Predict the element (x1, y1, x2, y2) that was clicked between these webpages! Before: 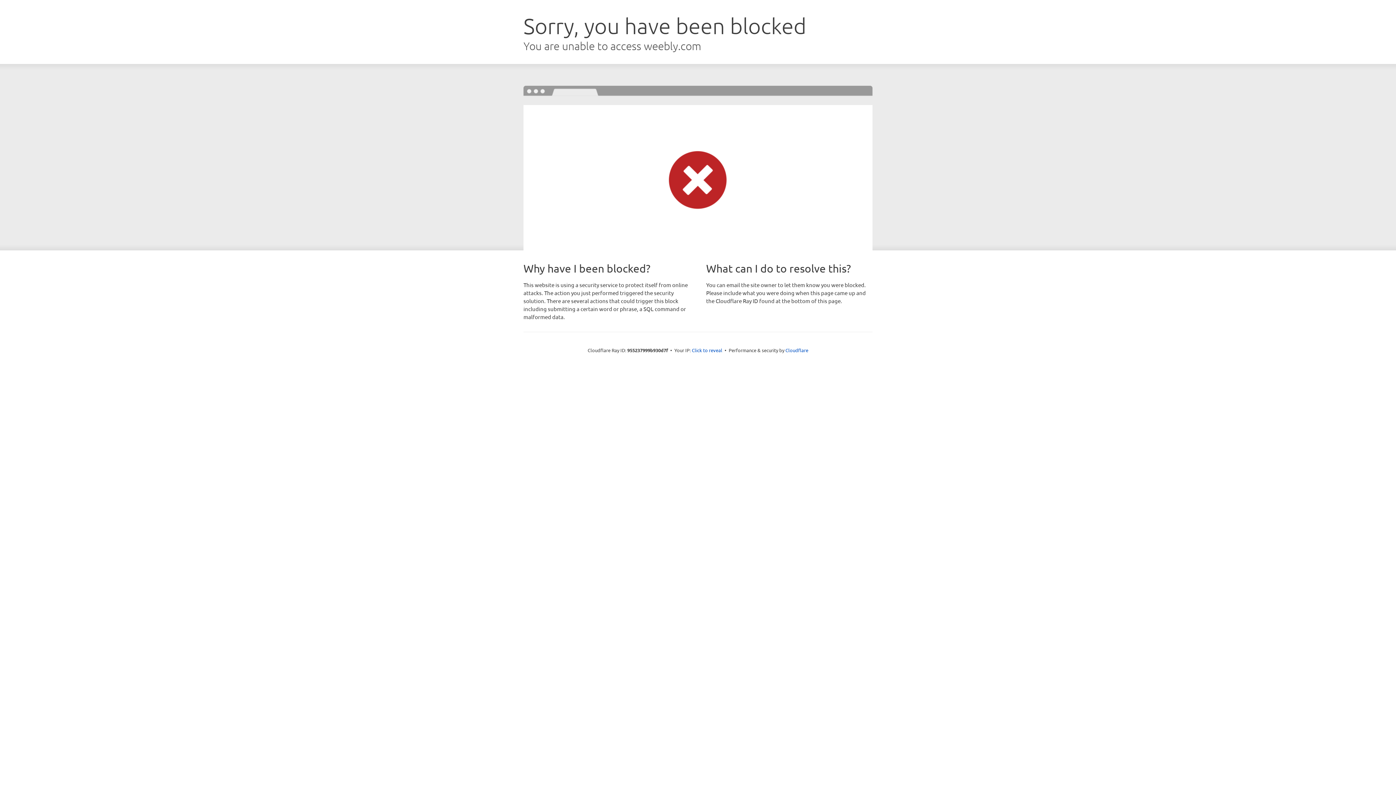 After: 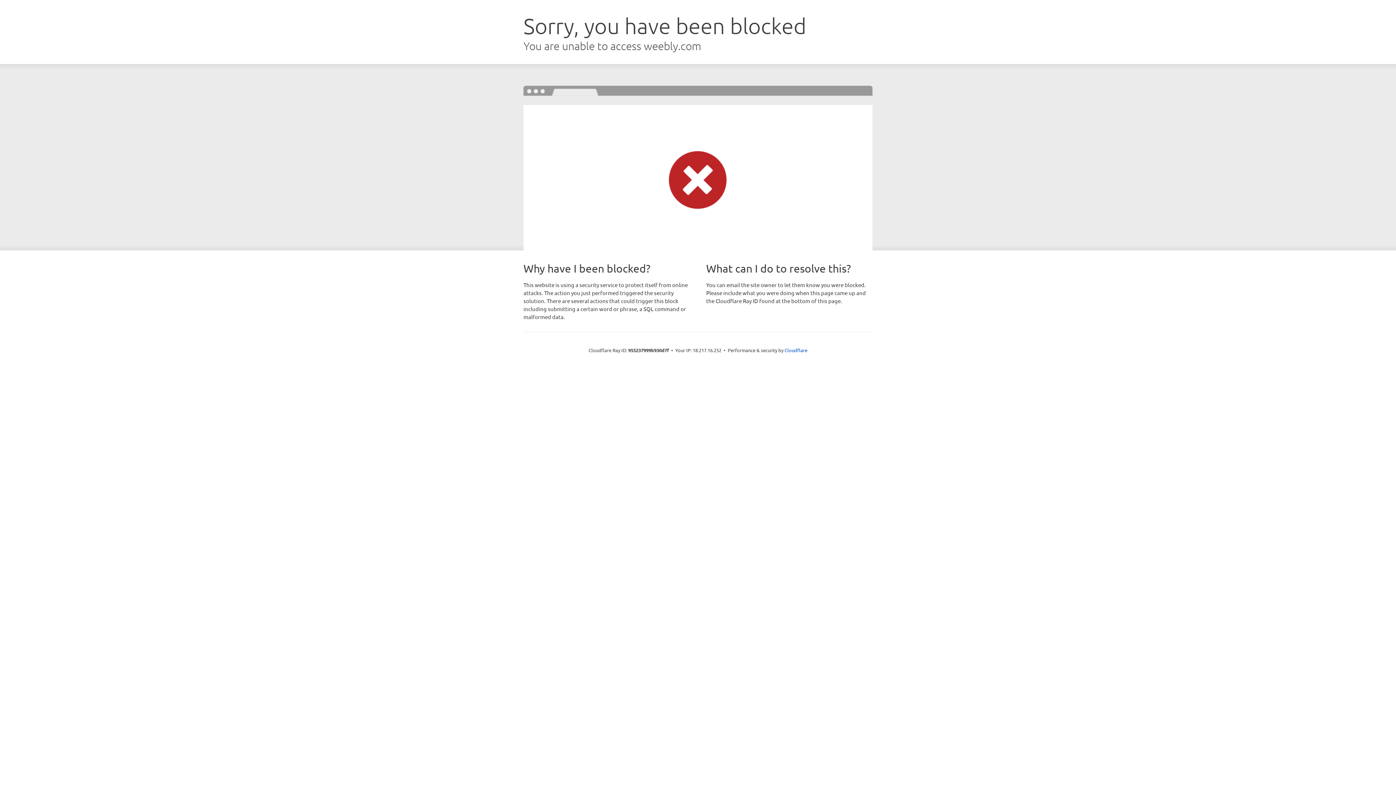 Action: bbox: (692, 346, 722, 353) label: Click to reveal